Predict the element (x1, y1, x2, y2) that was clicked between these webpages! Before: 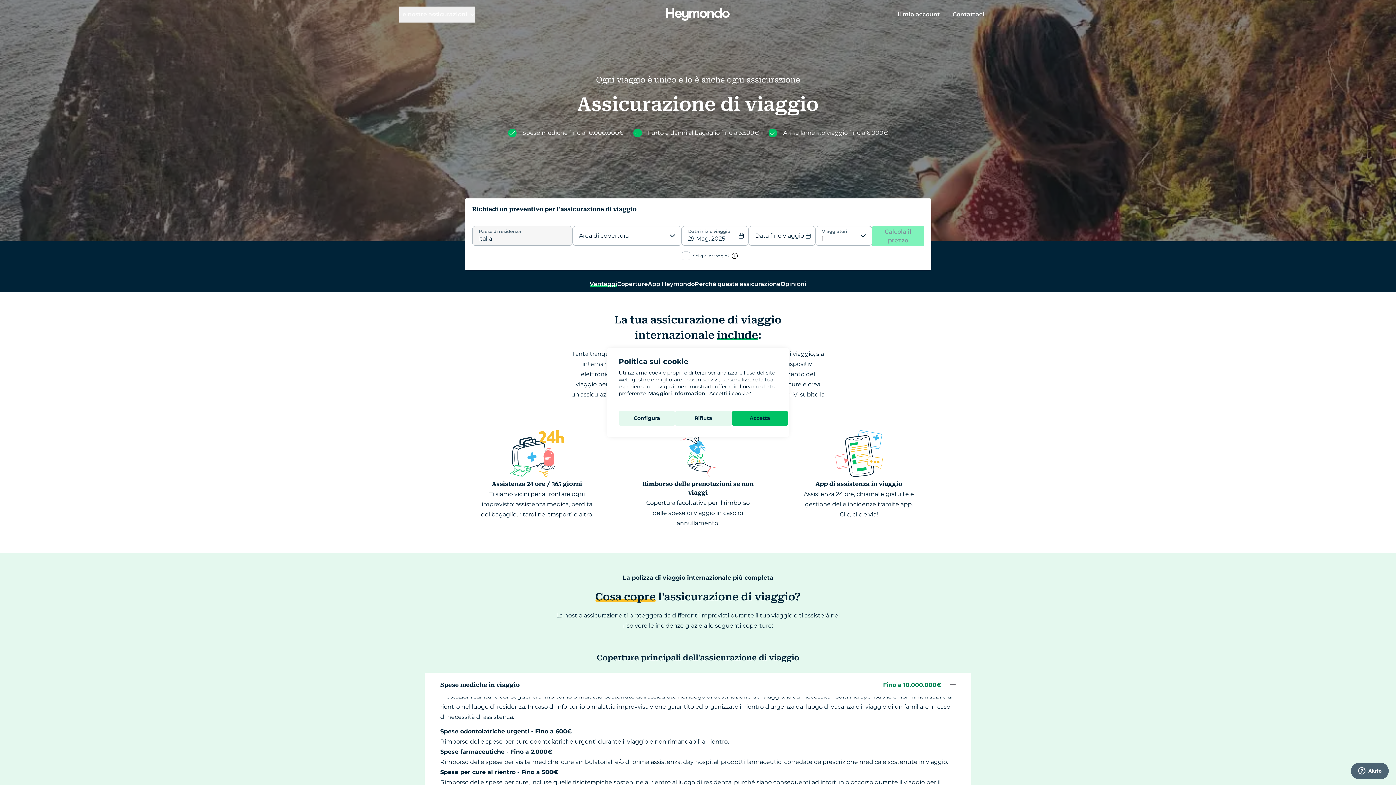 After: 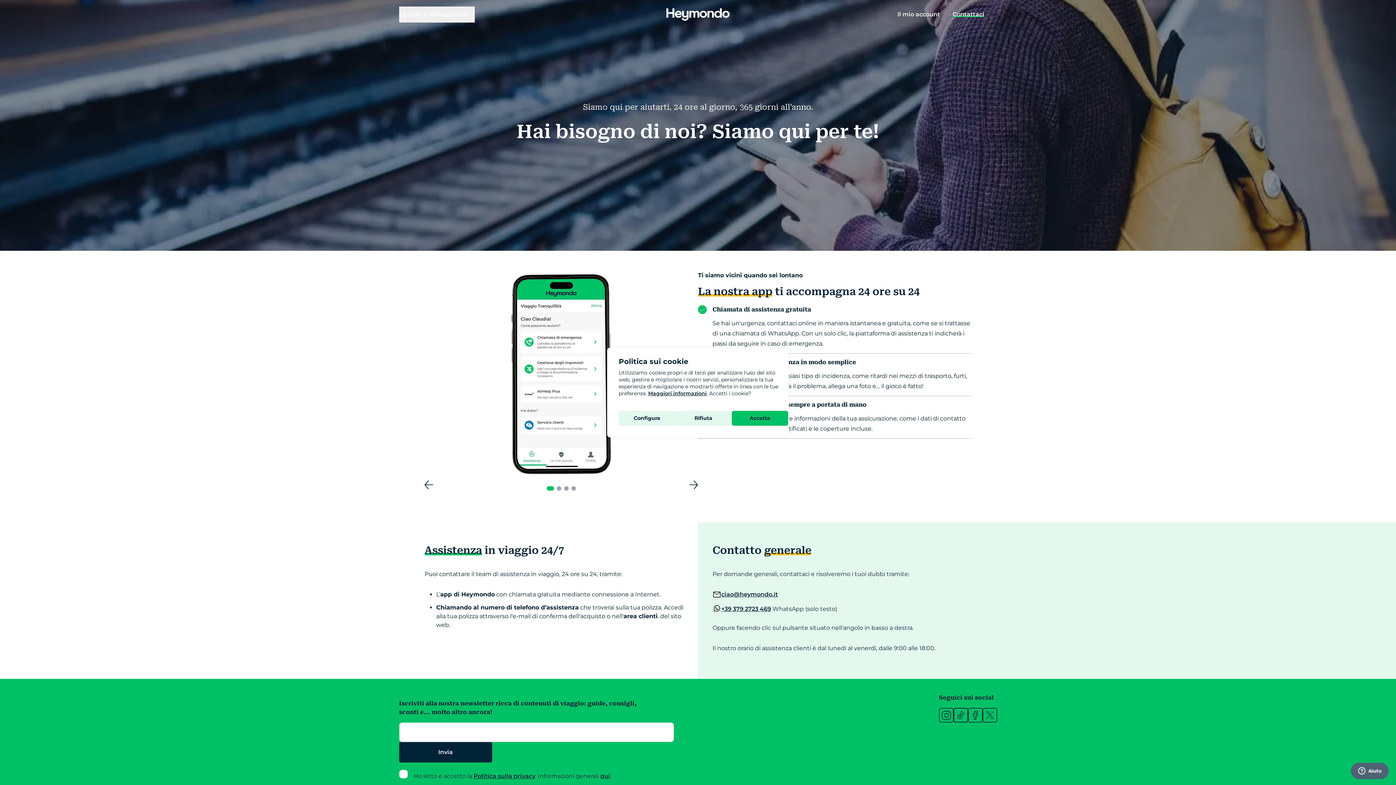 Action: bbox: (952, 6, 984, 22) label: Contattaci